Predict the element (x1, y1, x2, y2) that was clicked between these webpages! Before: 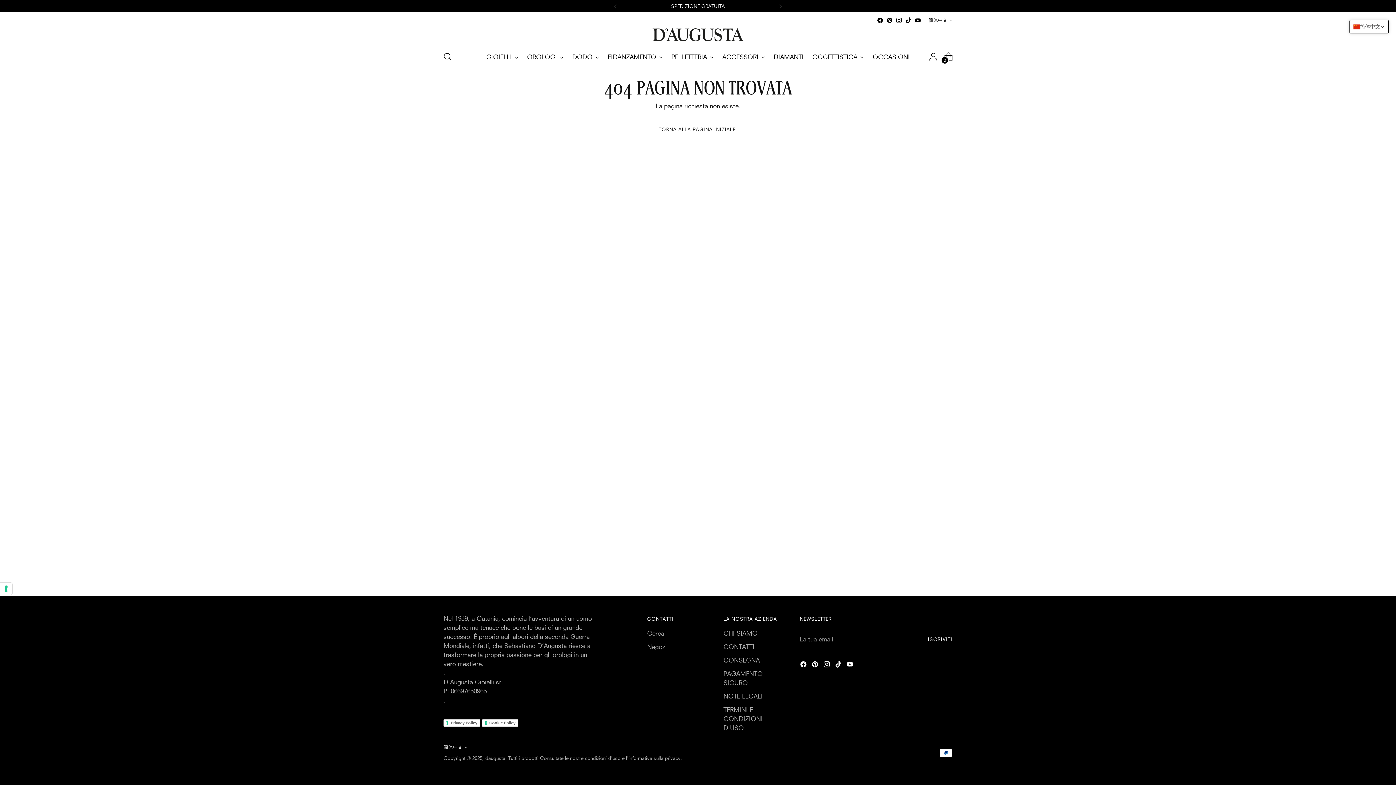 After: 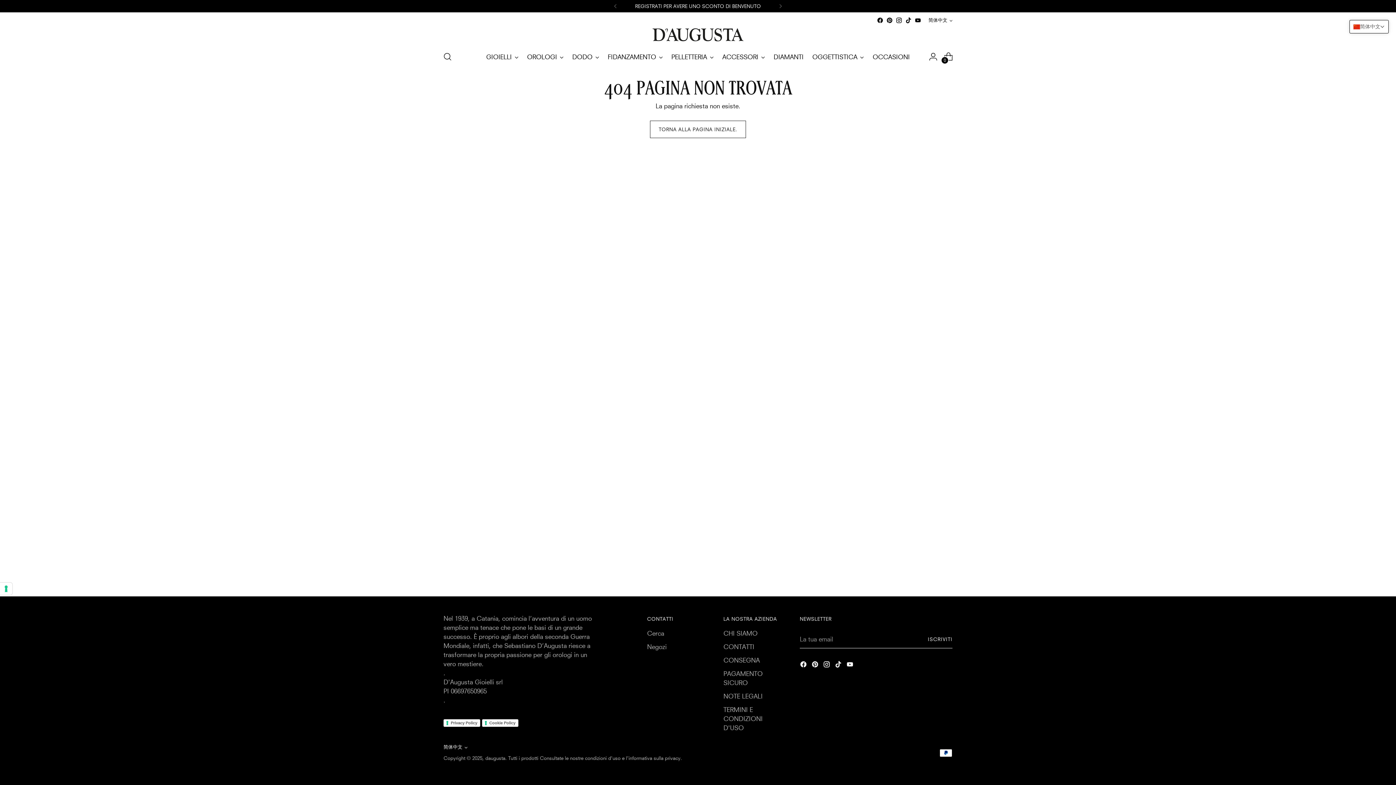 Action: bbox: (905, 17, 912, 23)